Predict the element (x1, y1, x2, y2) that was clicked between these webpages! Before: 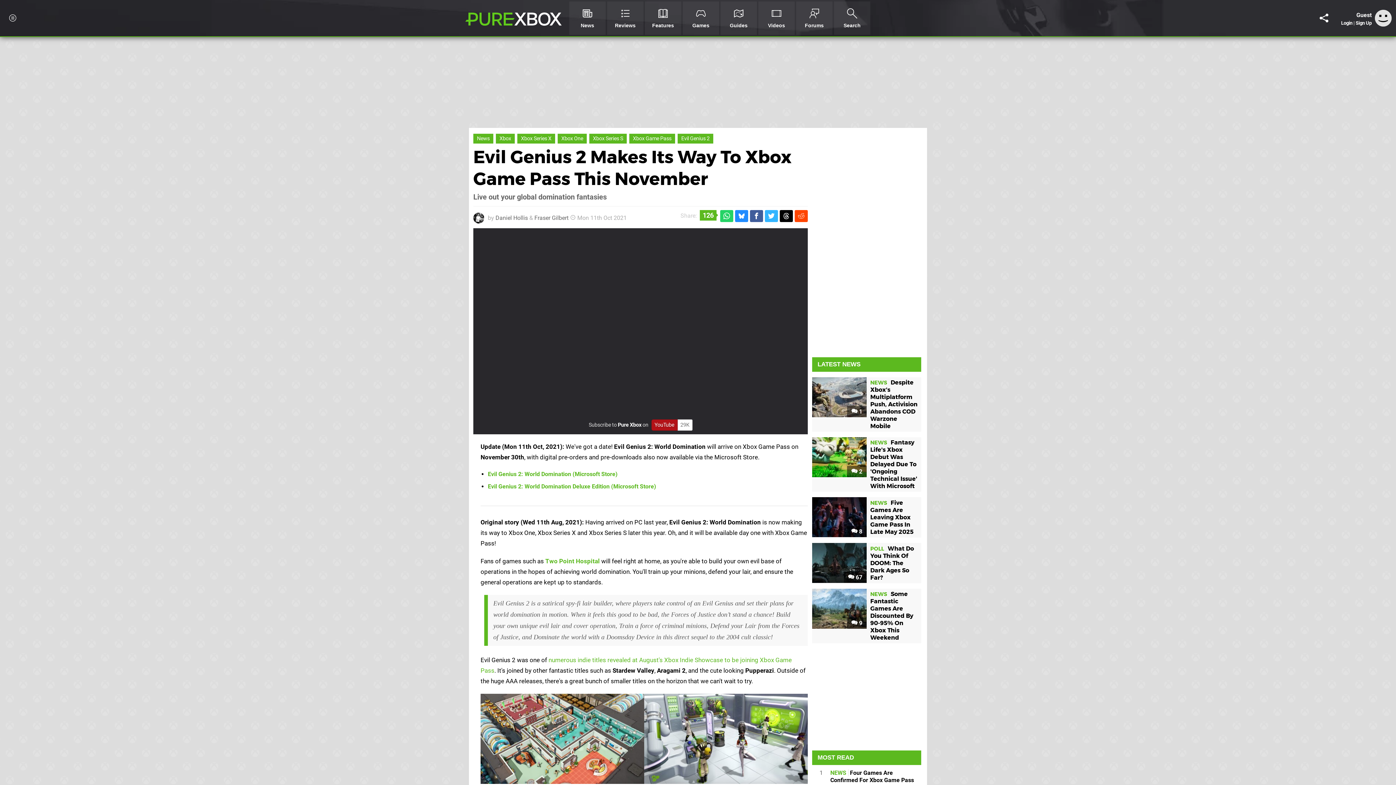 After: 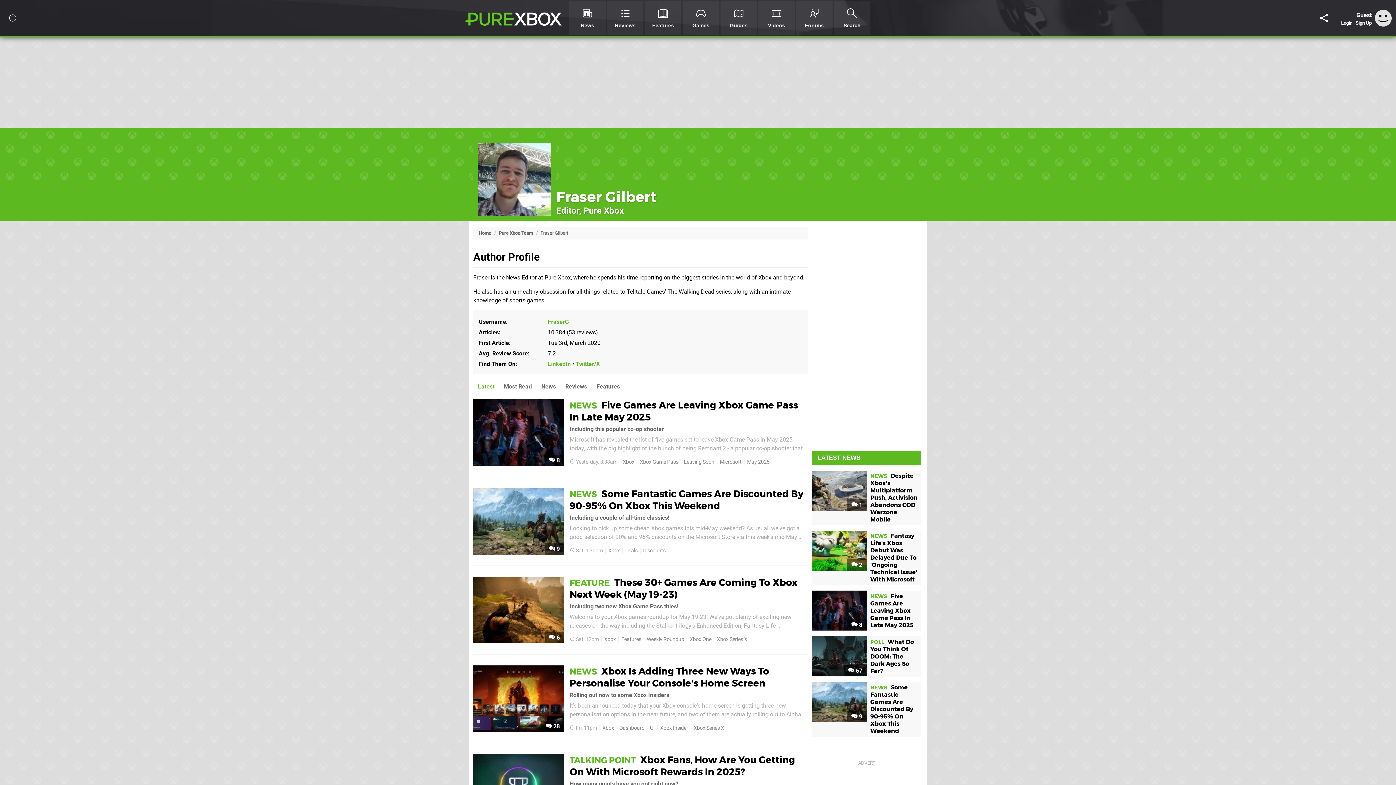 Action: label: Fraser Gilbert bbox: (534, 214, 568, 221)